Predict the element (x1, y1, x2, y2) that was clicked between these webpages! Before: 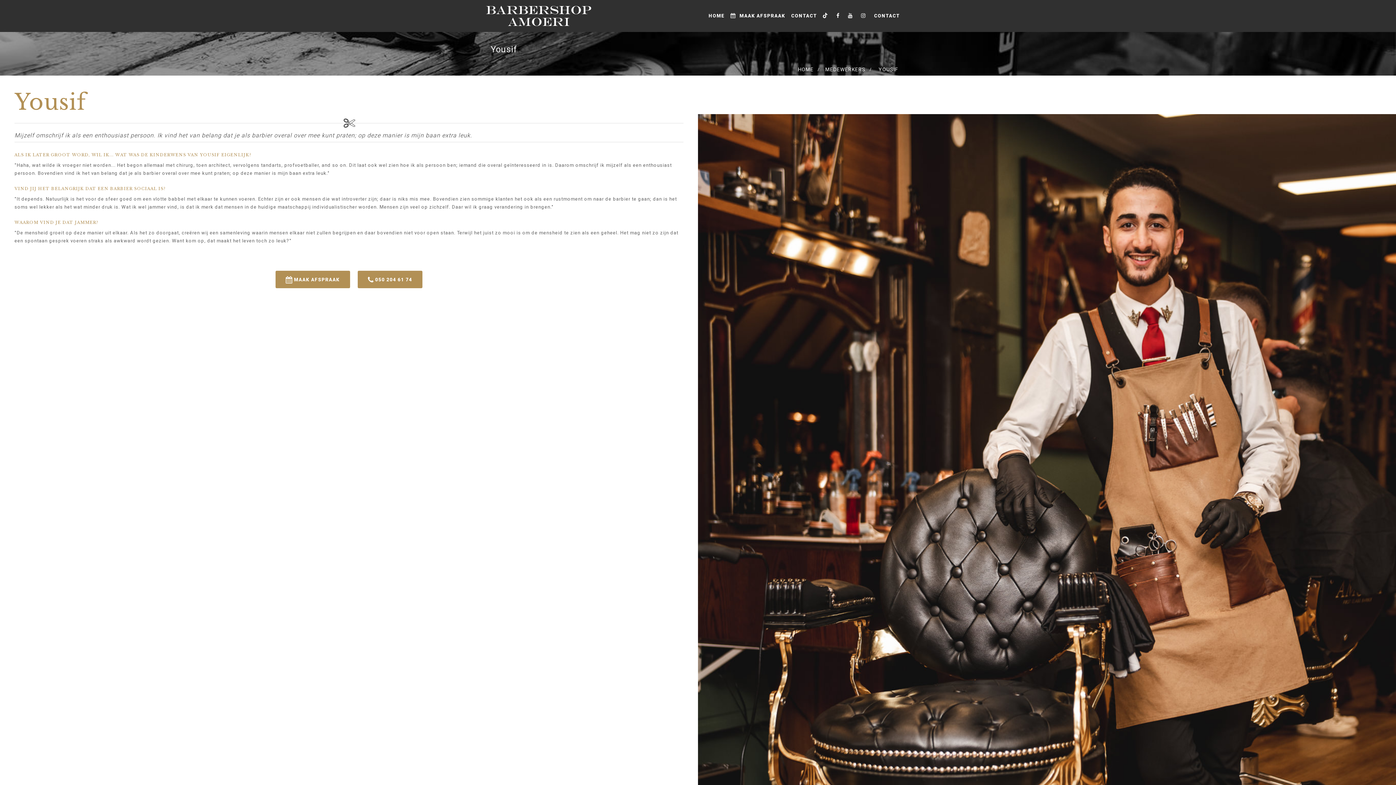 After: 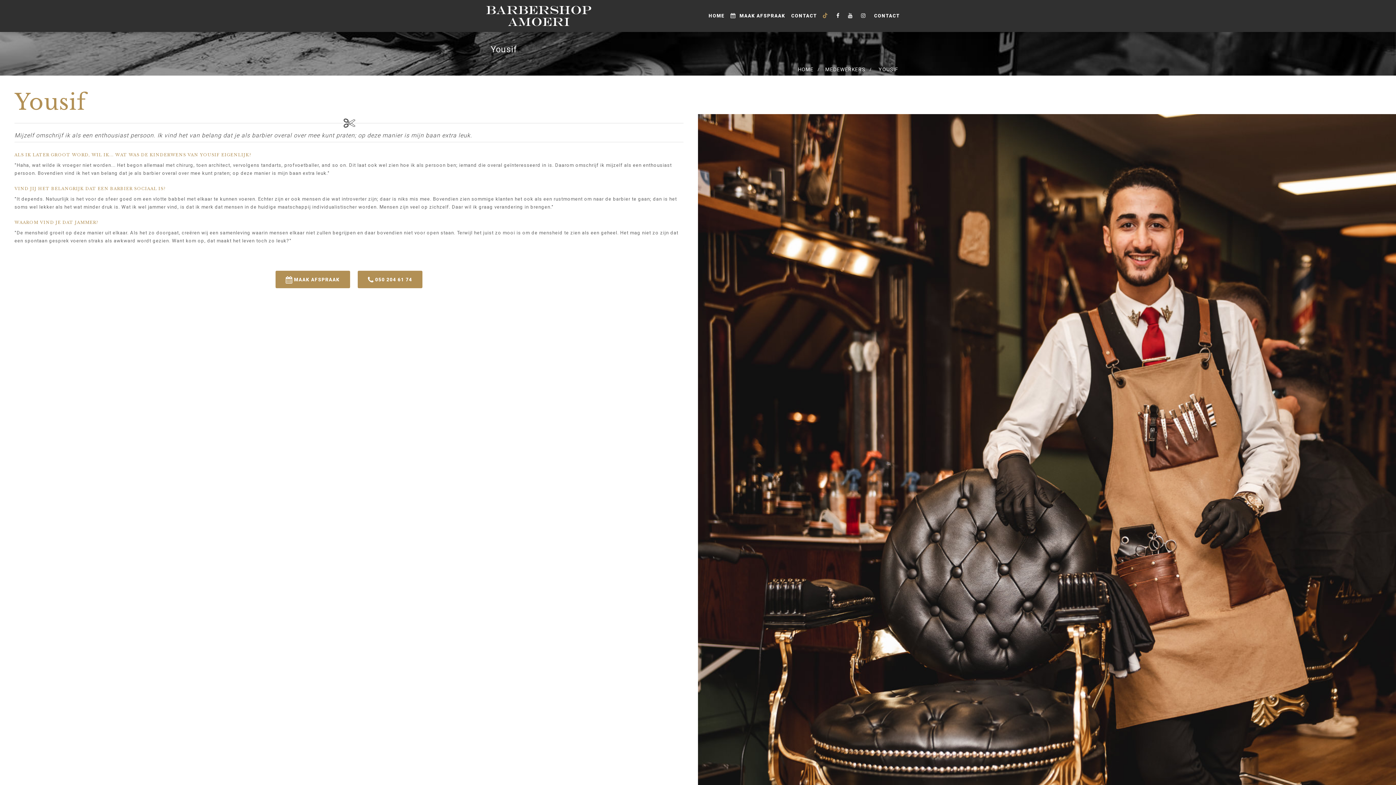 Action: bbox: (823, 0, 830, 32)